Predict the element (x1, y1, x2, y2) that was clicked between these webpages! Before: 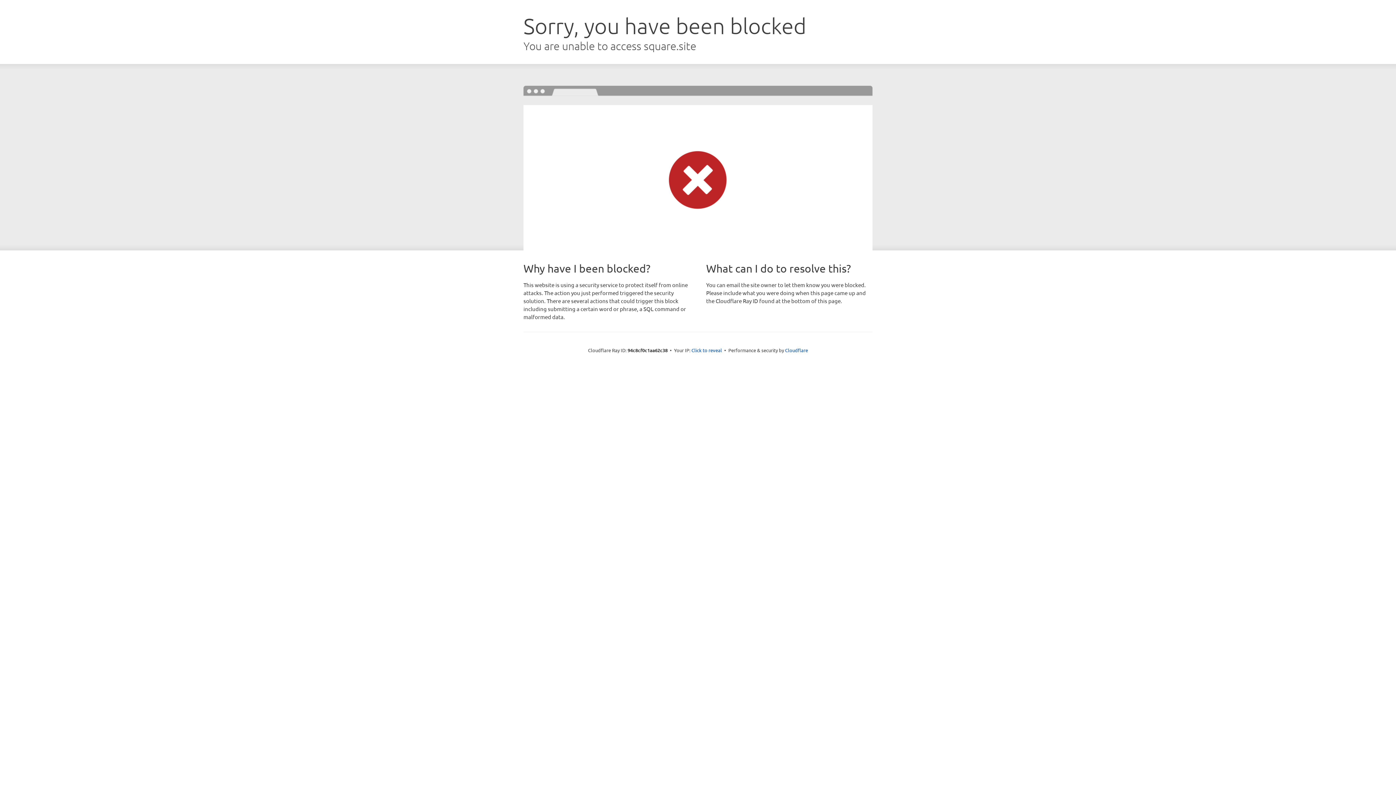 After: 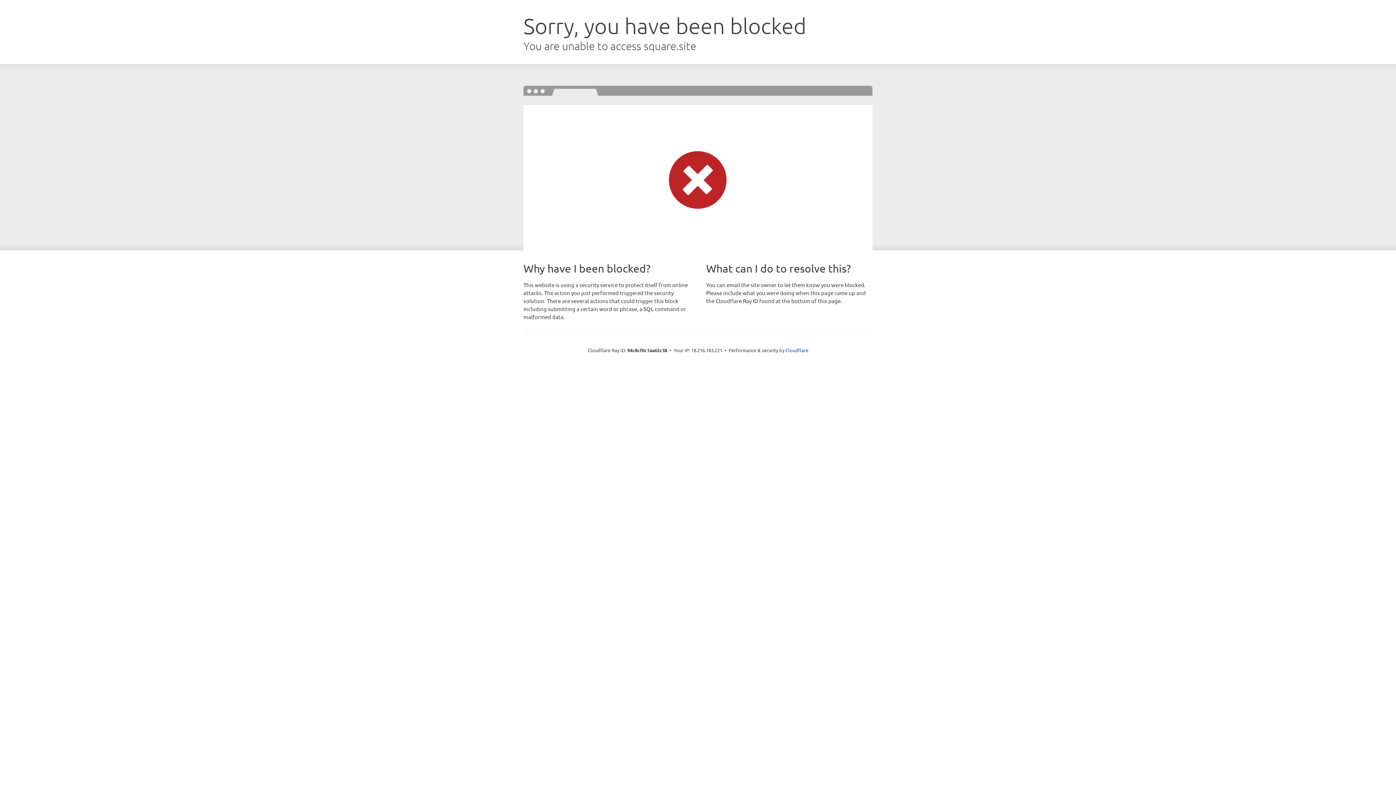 Action: label: Click to reveal bbox: (691, 346, 722, 353)